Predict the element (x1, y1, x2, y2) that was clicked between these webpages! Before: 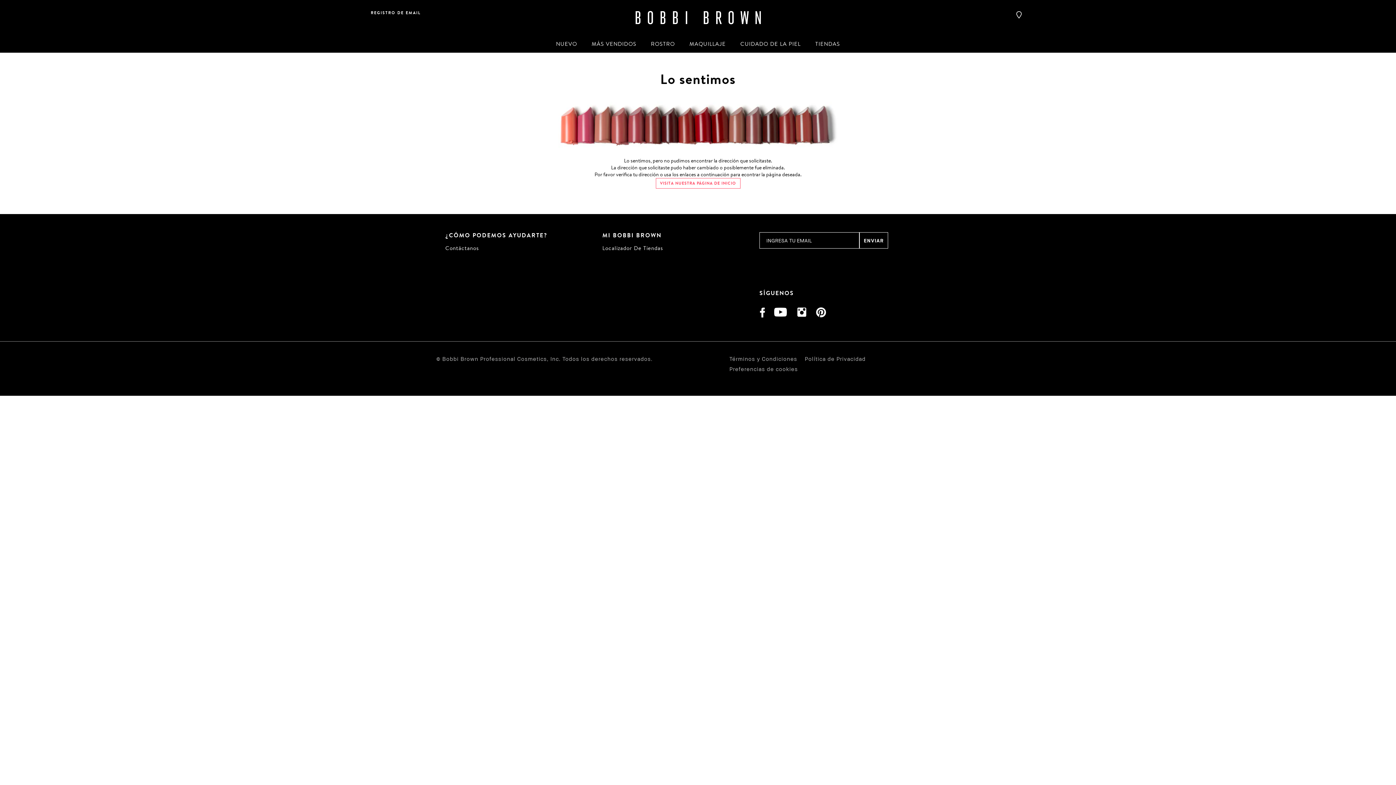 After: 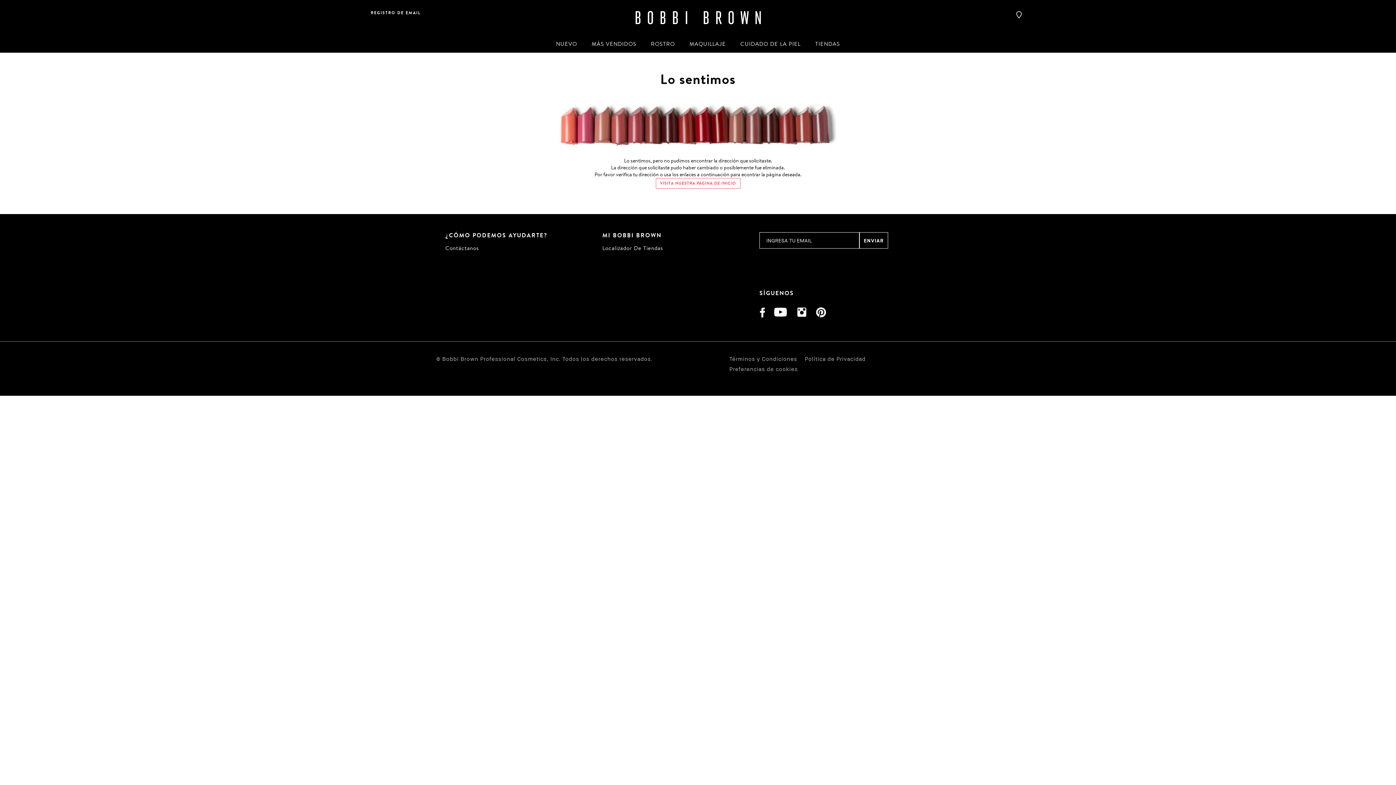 Action: bbox: (815, 307, 826, 318)